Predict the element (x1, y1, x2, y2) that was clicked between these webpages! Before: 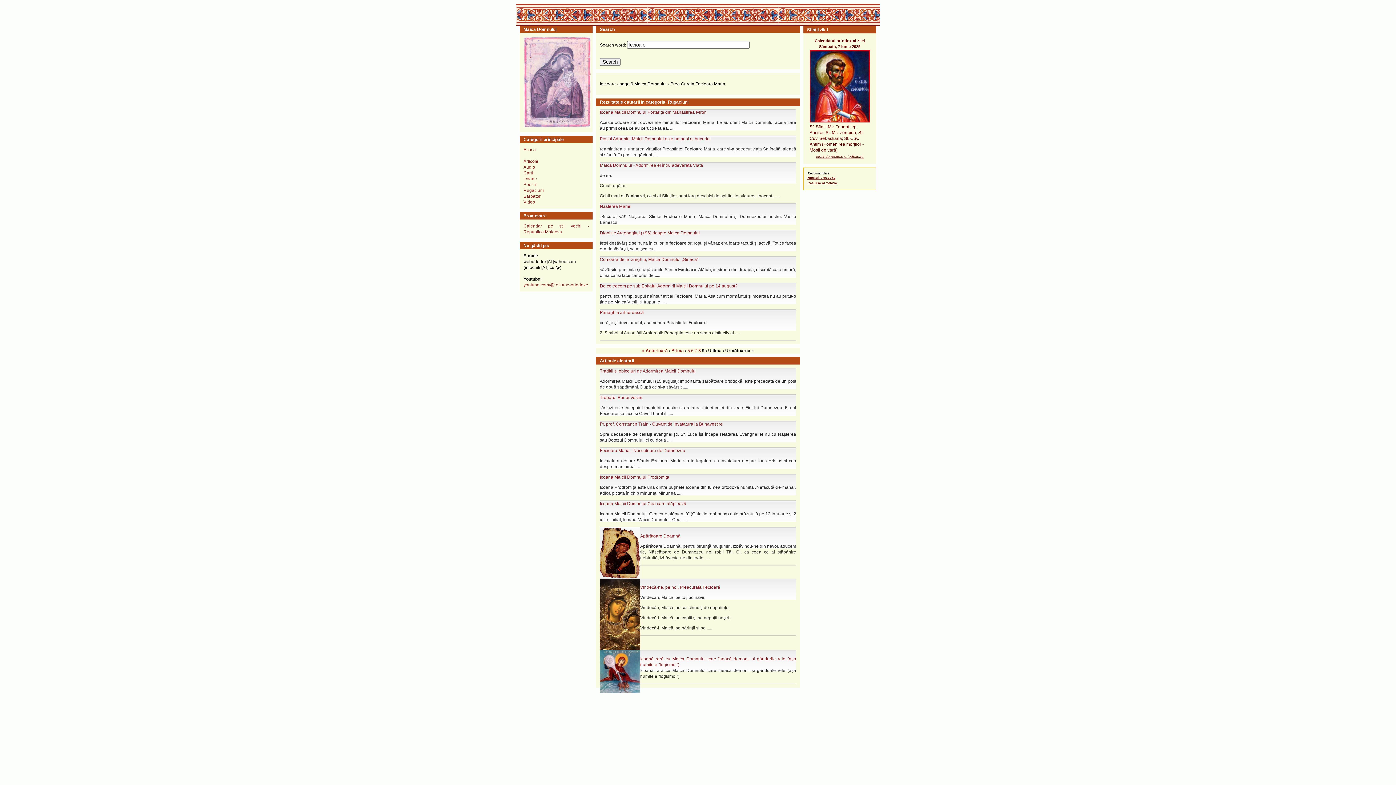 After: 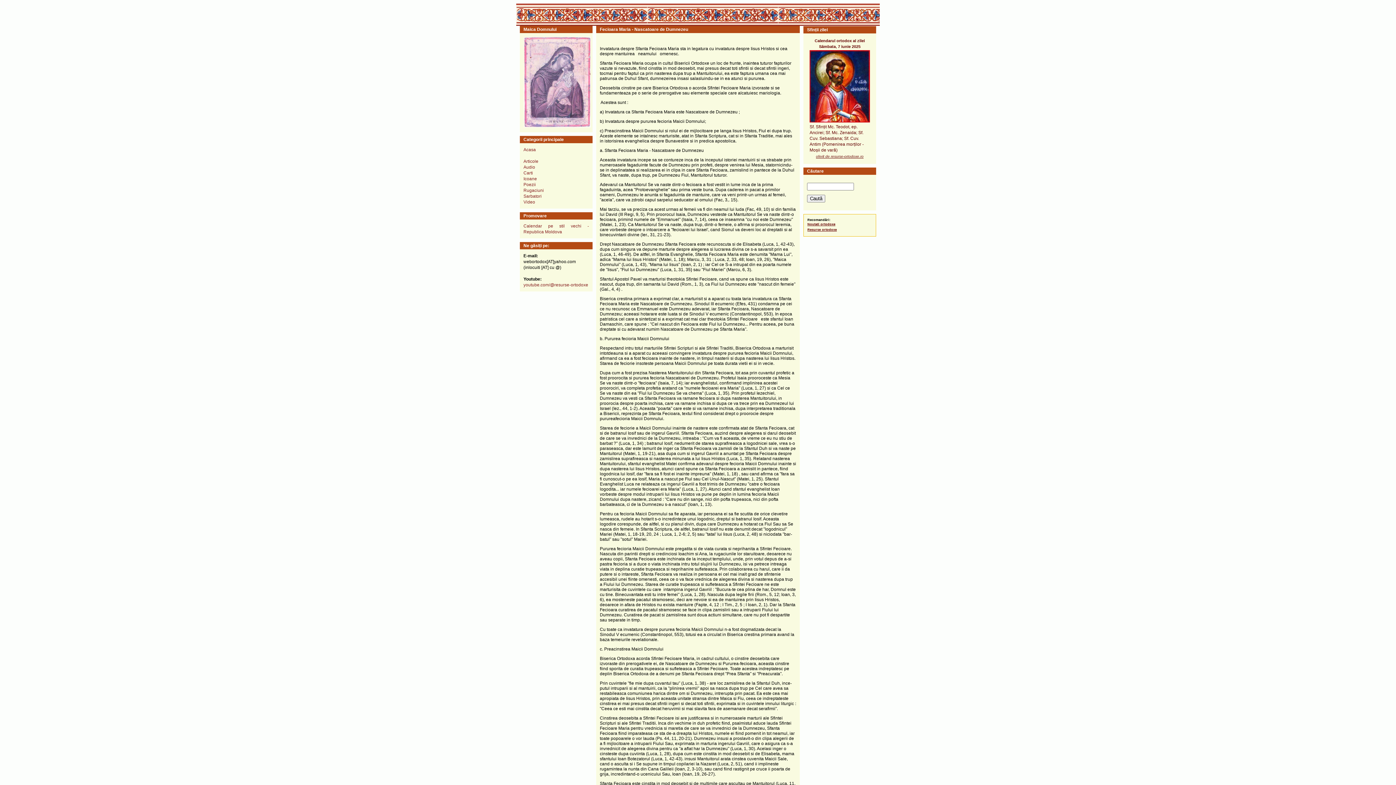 Action: bbox: (600, 448, 685, 453) label: Fecioara Maria - Nascatoare de Dumnezeu